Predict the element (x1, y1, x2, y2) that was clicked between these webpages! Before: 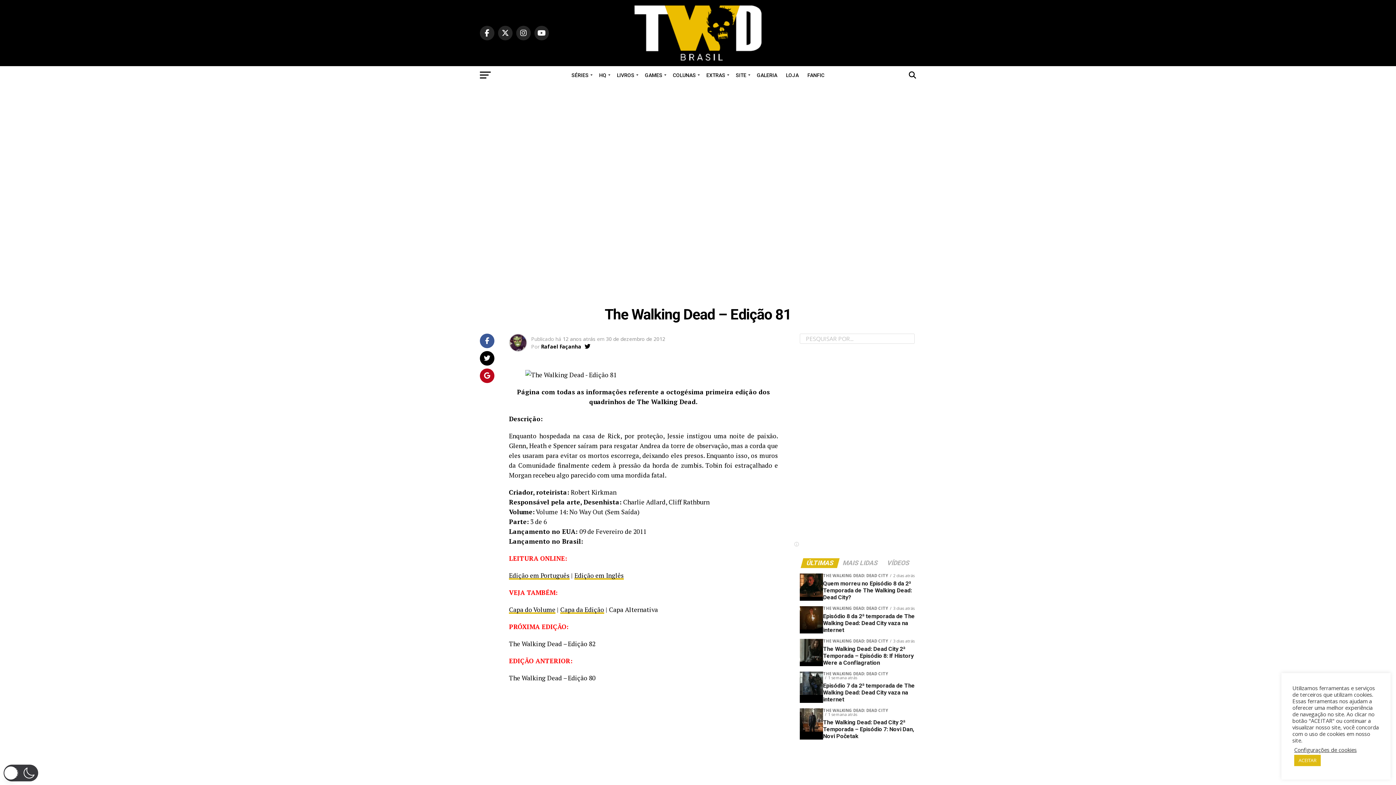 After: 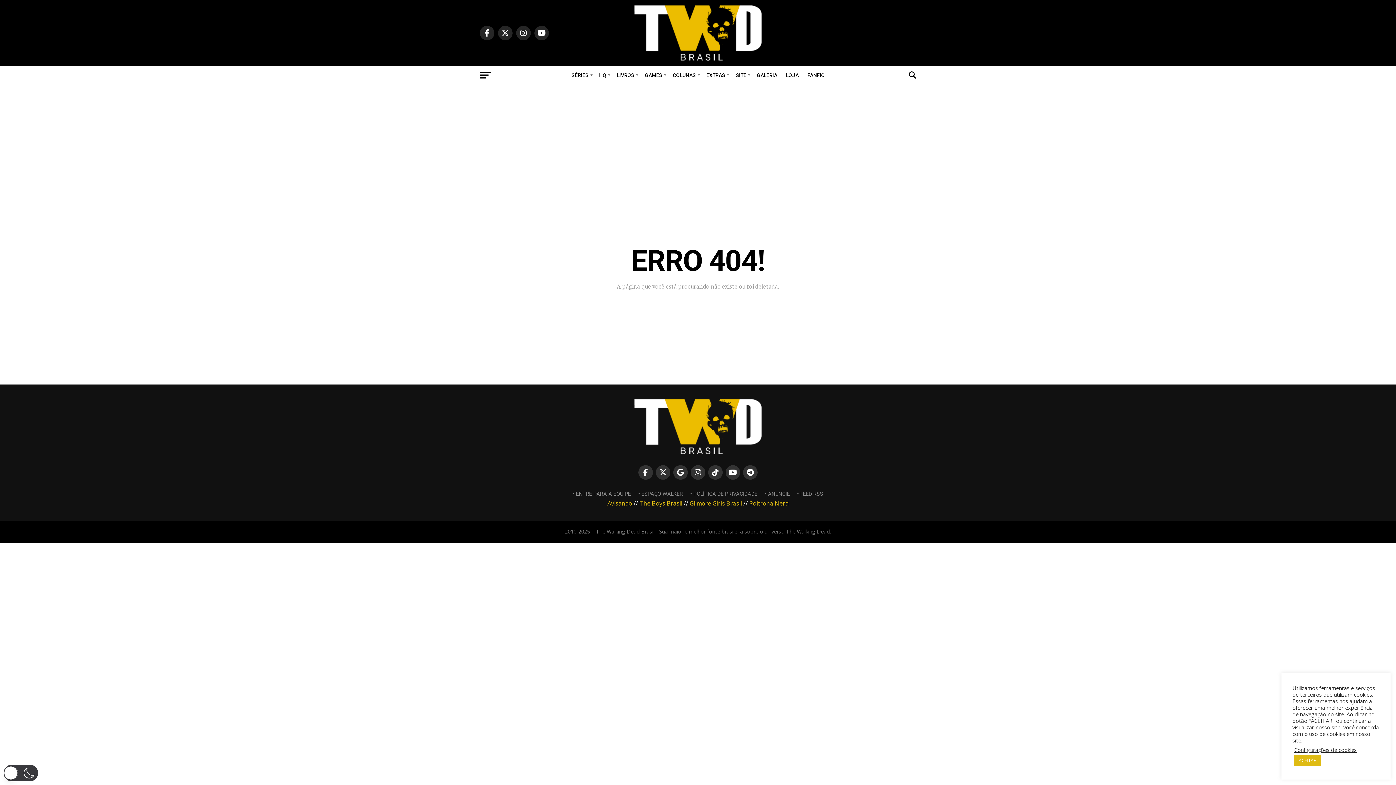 Action: label: Edição em Inglês bbox: (574, 571, 624, 580)